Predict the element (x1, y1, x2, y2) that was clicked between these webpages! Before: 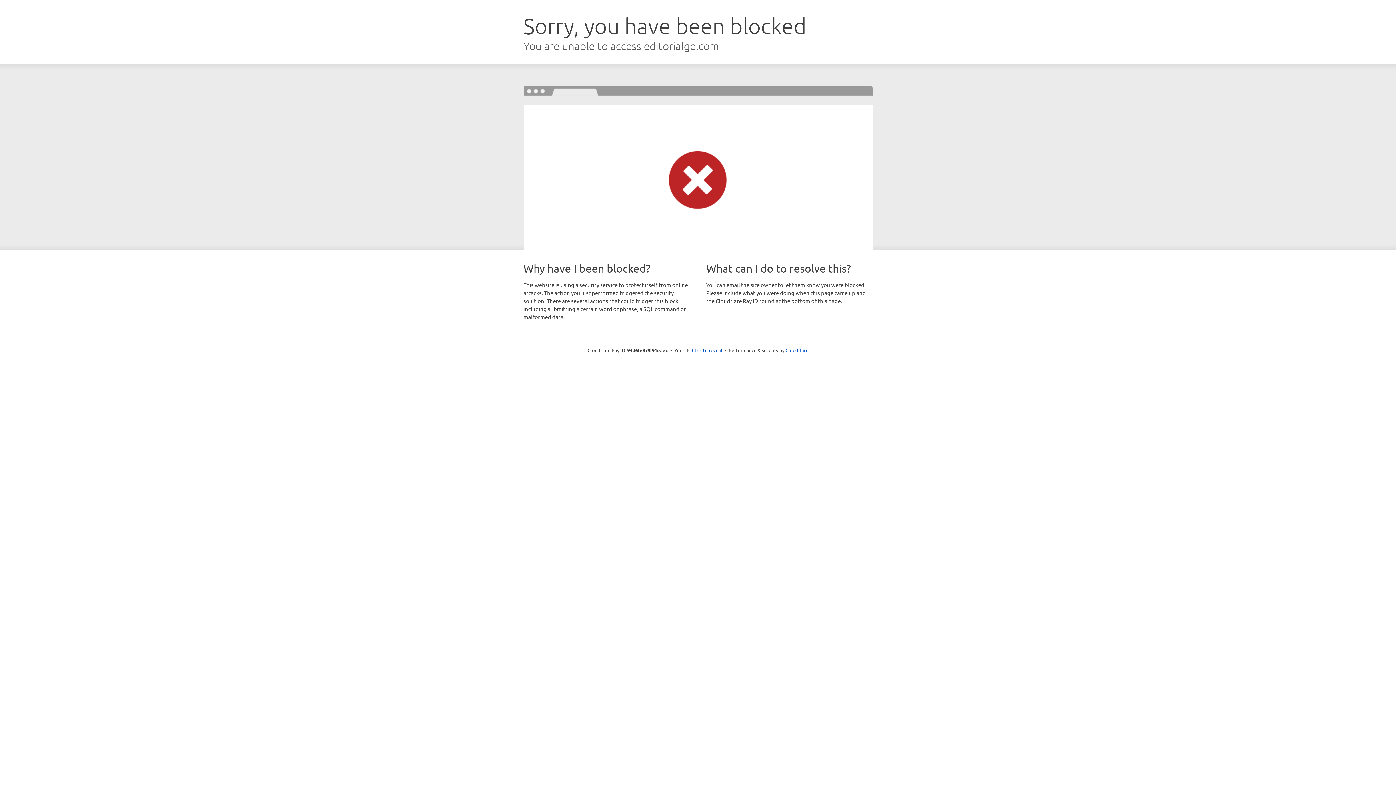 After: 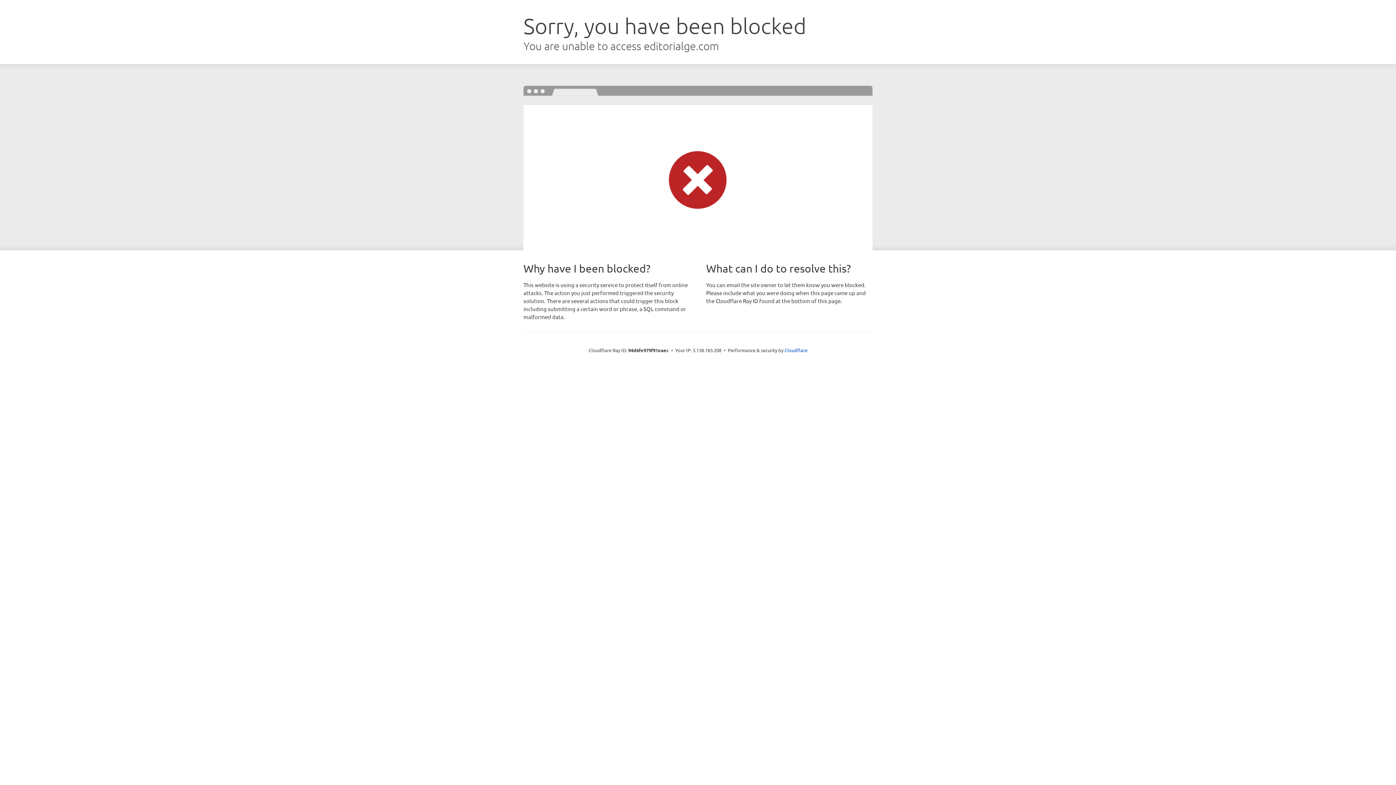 Action: bbox: (692, 346, 722, 353) label: Click to reveal